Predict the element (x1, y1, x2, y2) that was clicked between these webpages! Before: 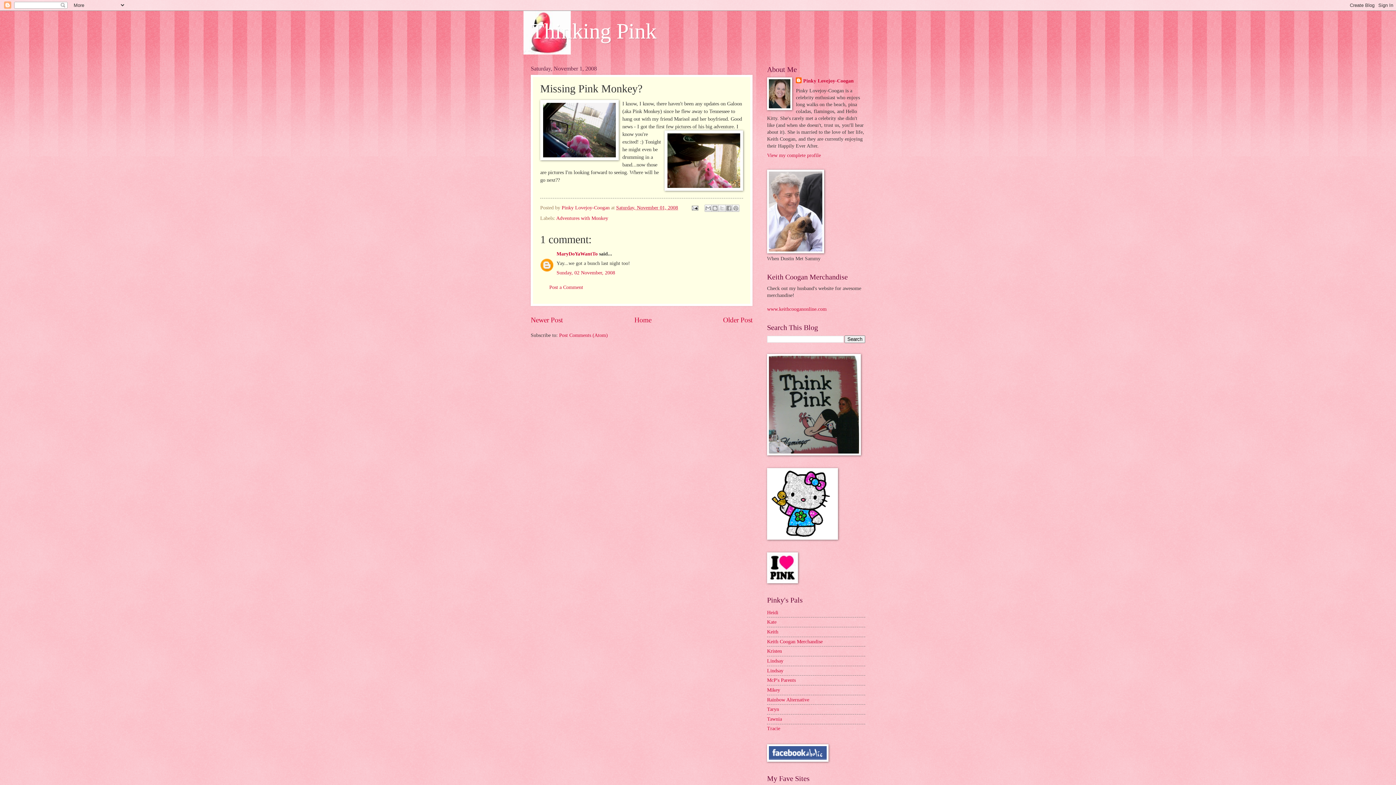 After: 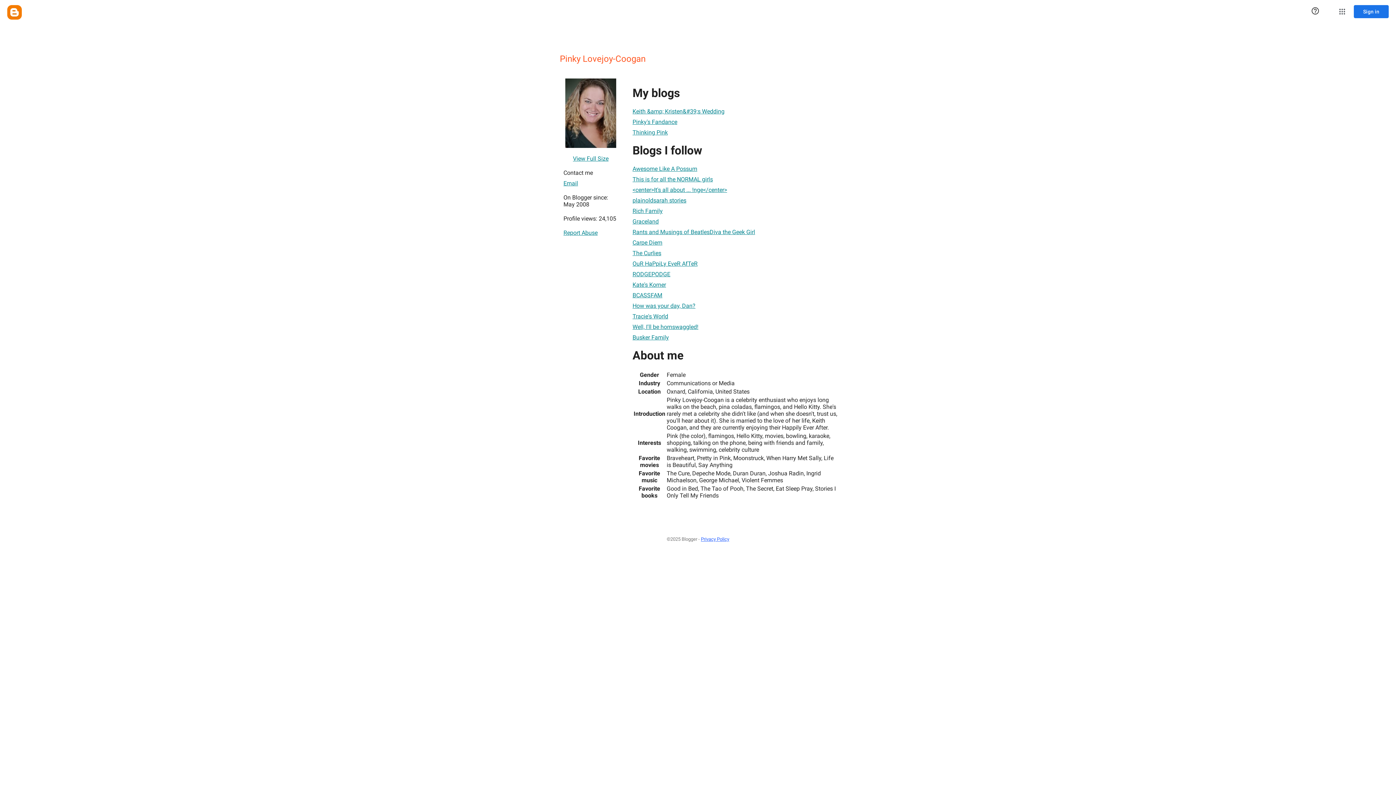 Action: label: Pinky Lovejoy-Coogan bbox: (796, 77, 853, 84)